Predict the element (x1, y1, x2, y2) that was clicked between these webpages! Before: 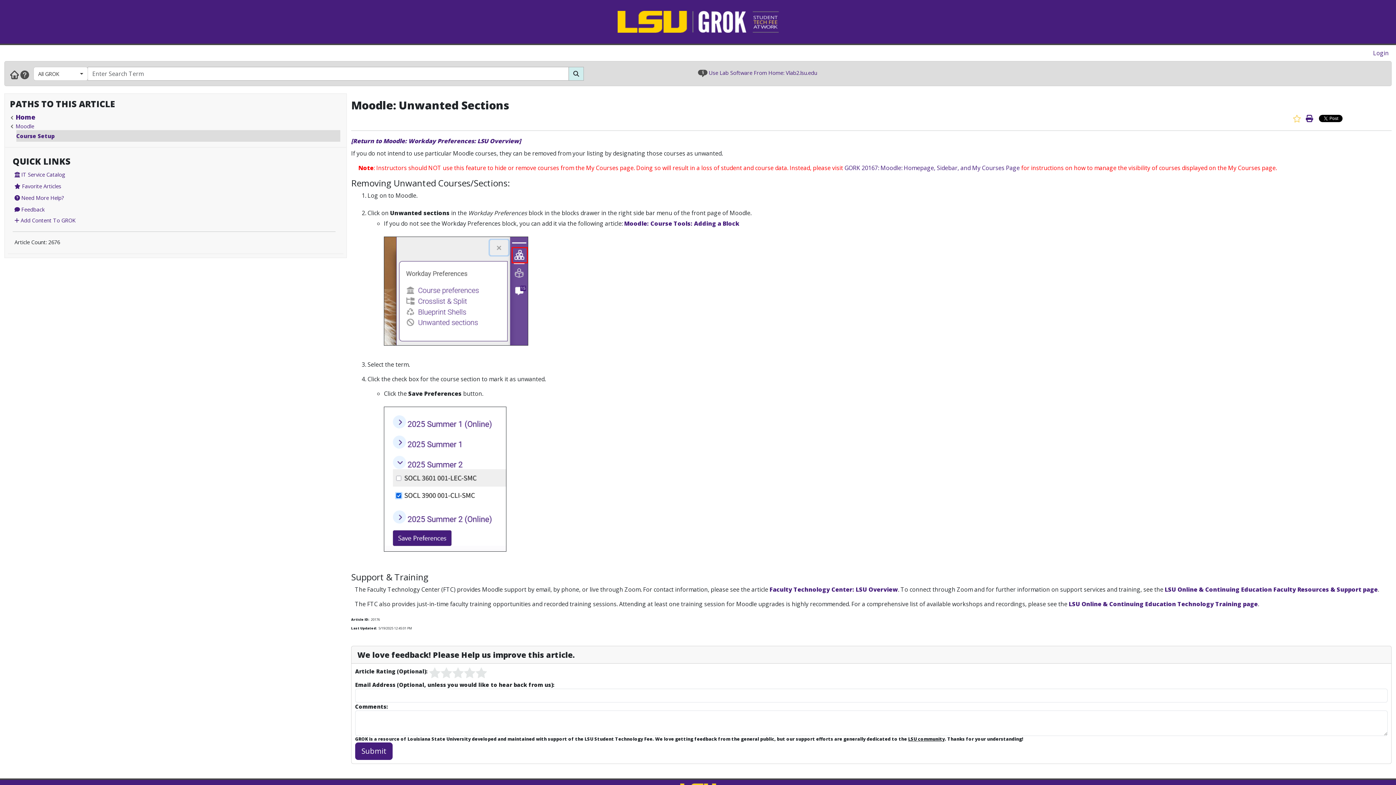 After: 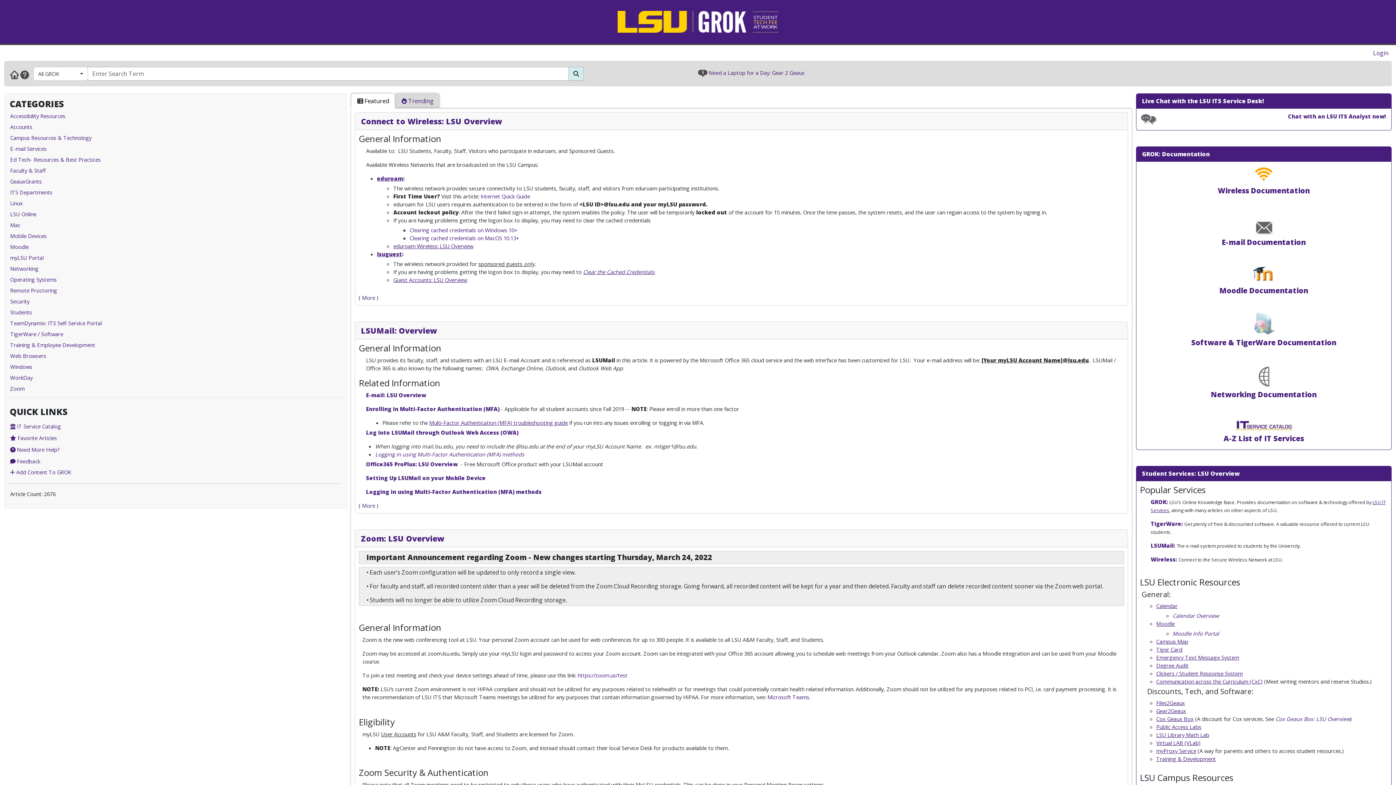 Action: bbox: (617, 17, 778, 25)